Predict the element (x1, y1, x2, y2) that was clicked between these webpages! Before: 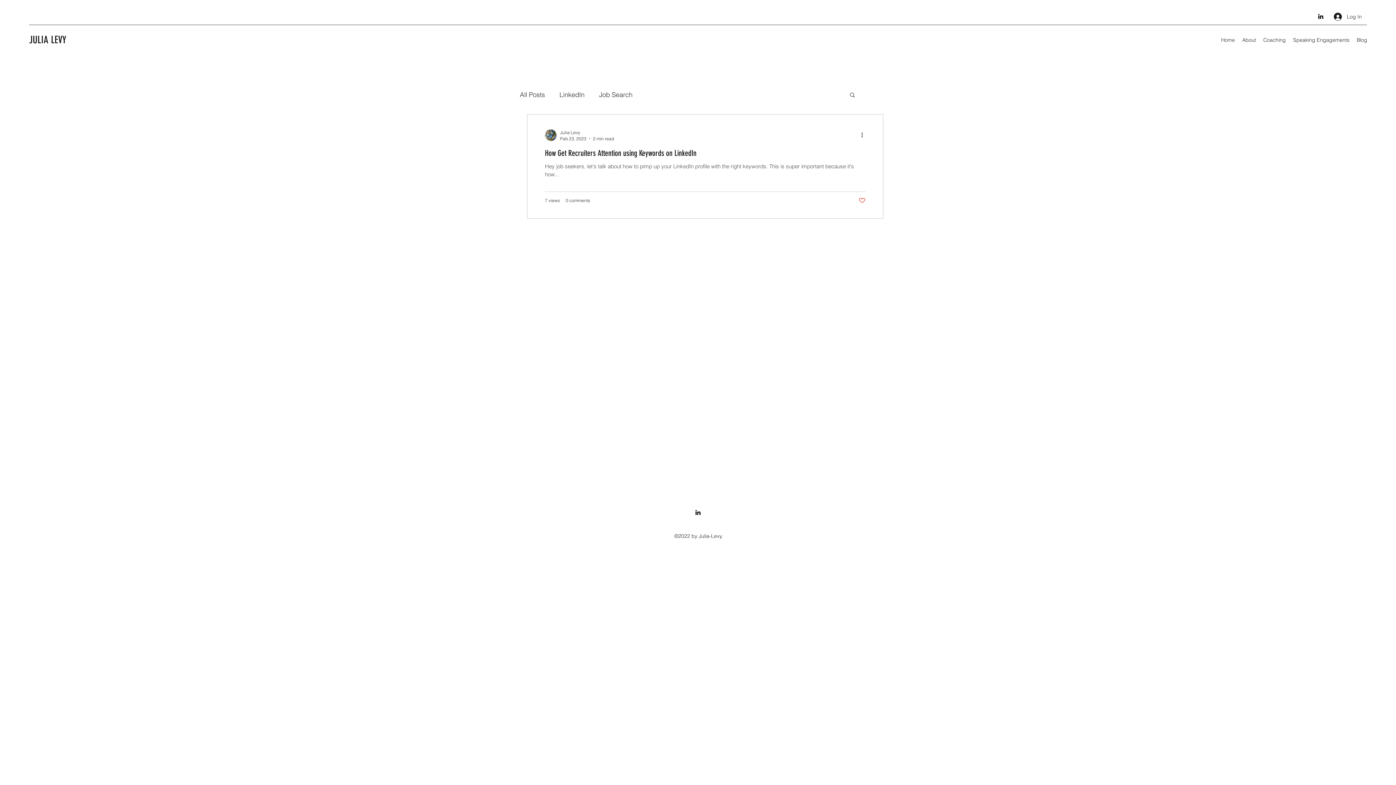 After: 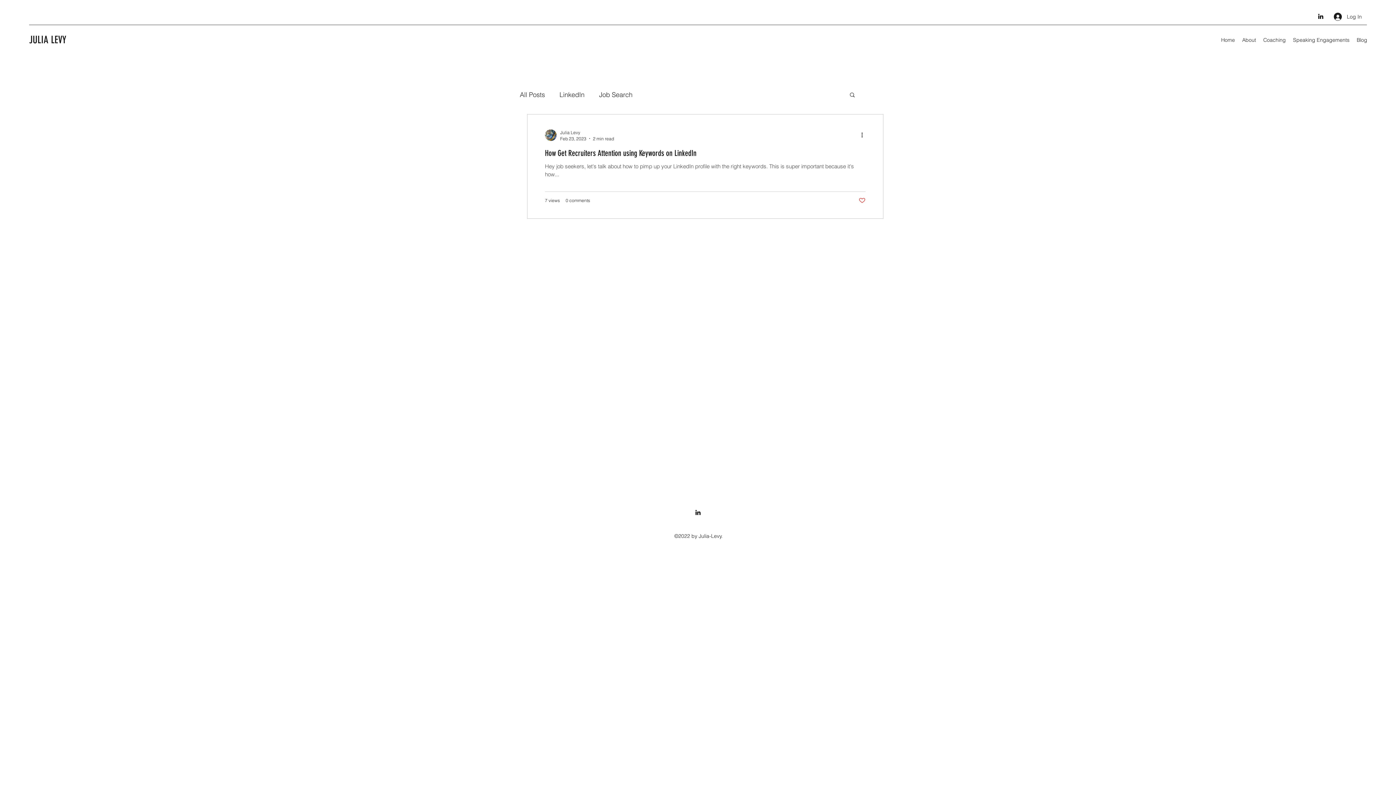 Action: bbox: (849, 91, 856, 99) label: Search